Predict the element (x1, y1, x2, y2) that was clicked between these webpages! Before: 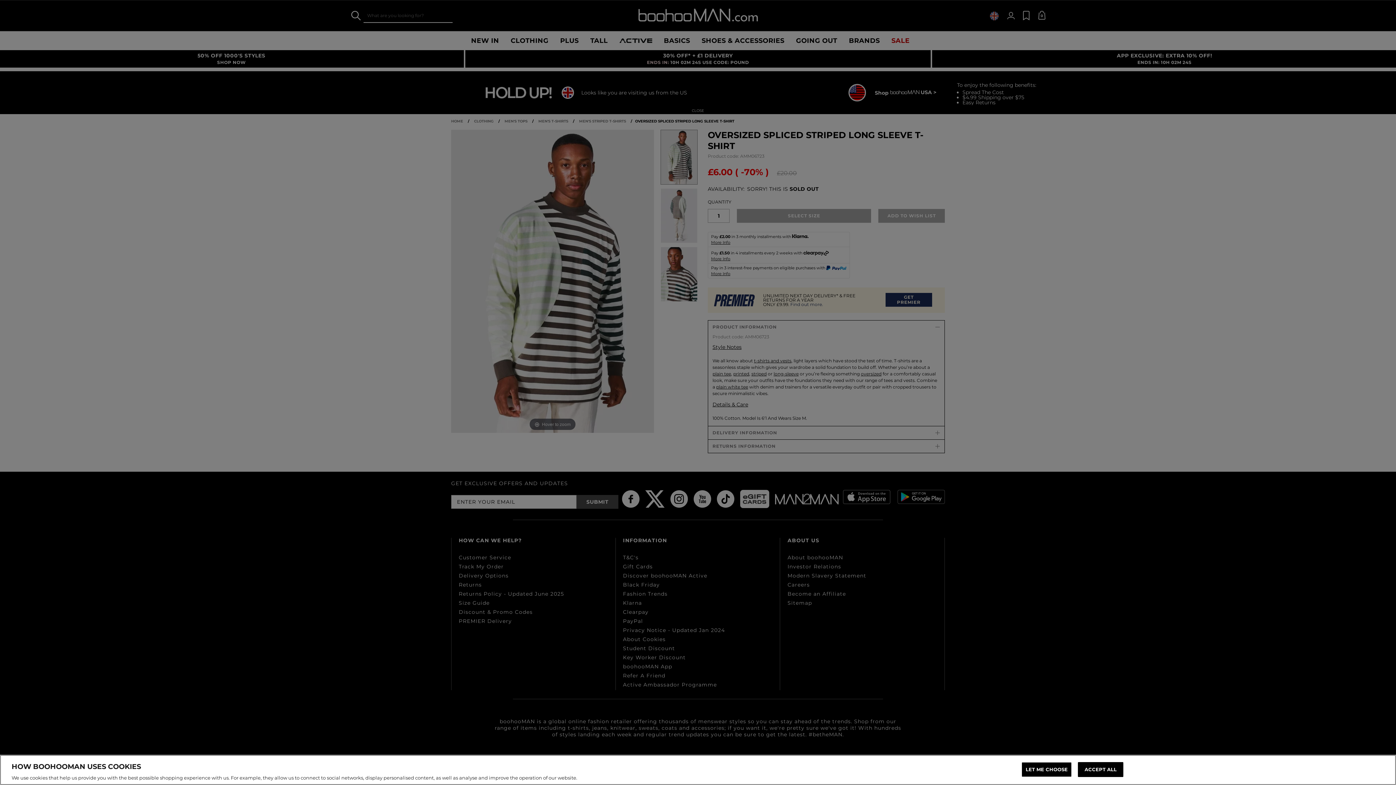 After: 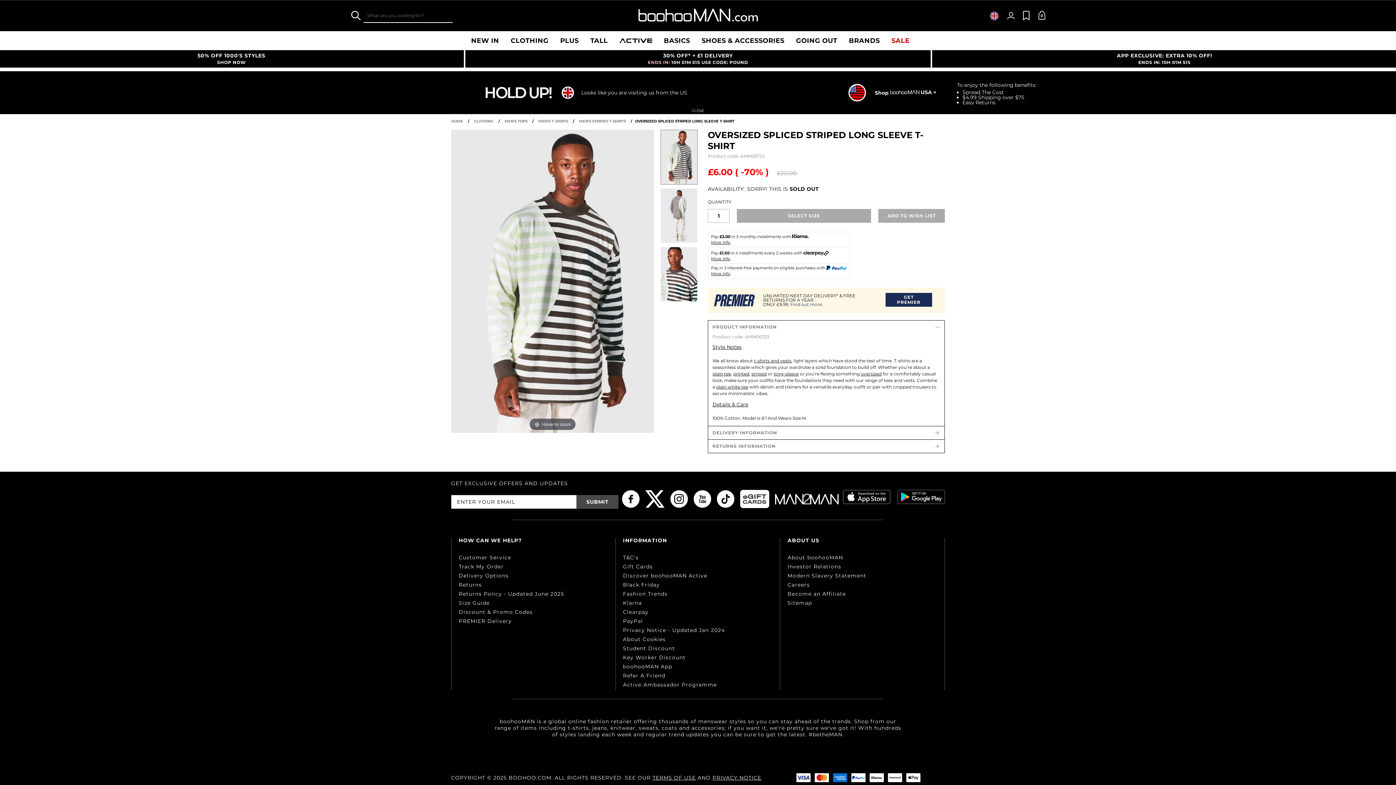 Action: bbox: (1078, 762, 1123, 777) label: ACCEPT ALL